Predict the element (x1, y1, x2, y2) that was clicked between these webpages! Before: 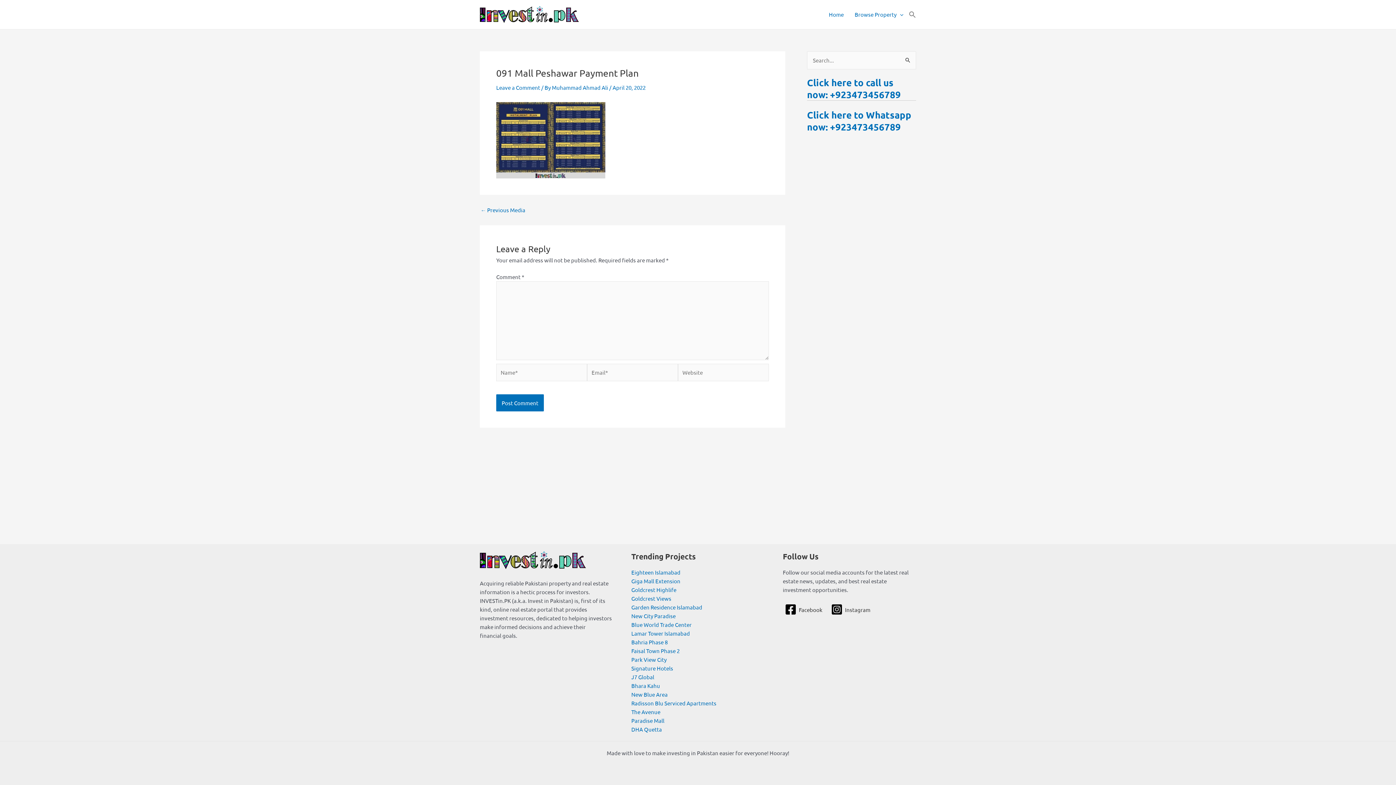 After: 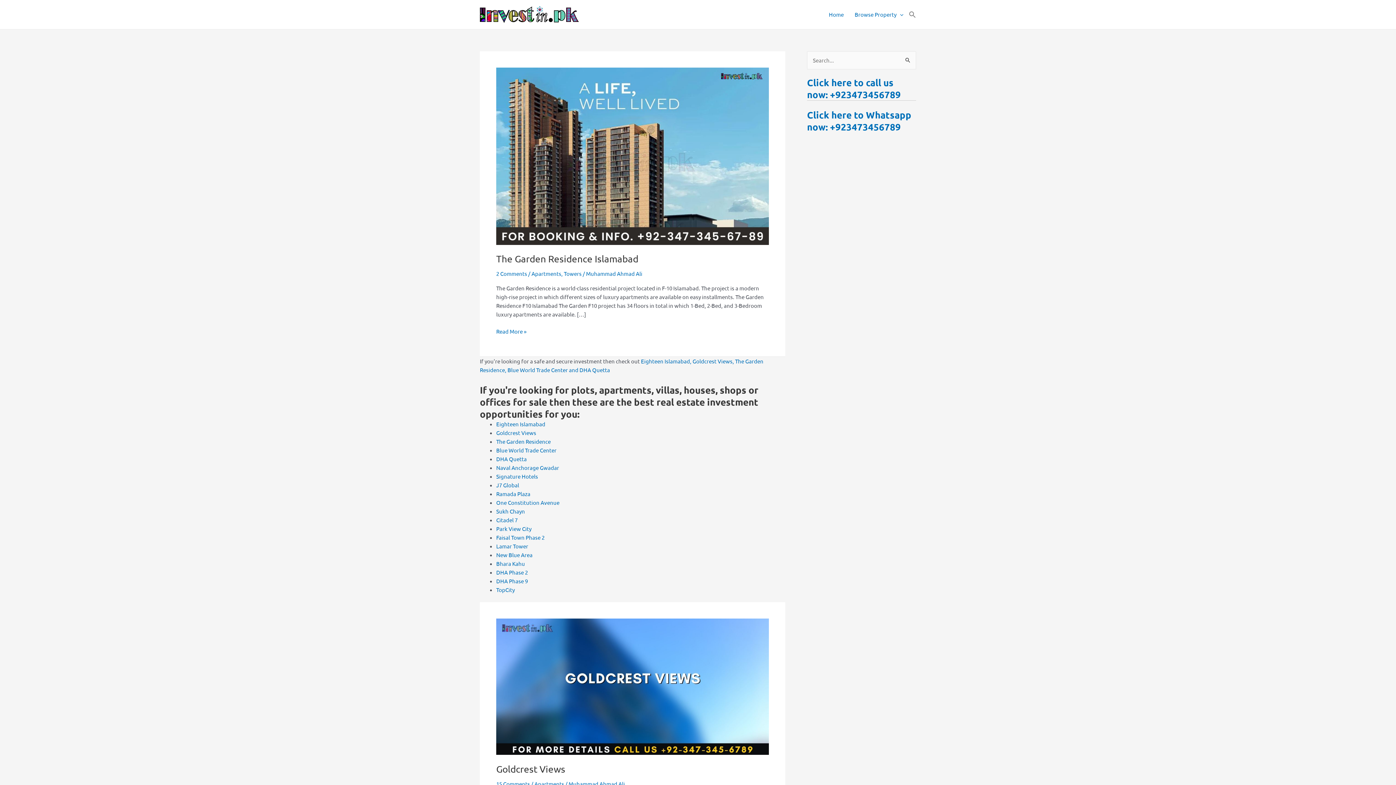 Action: bbox: (480, 10, 581, 17)